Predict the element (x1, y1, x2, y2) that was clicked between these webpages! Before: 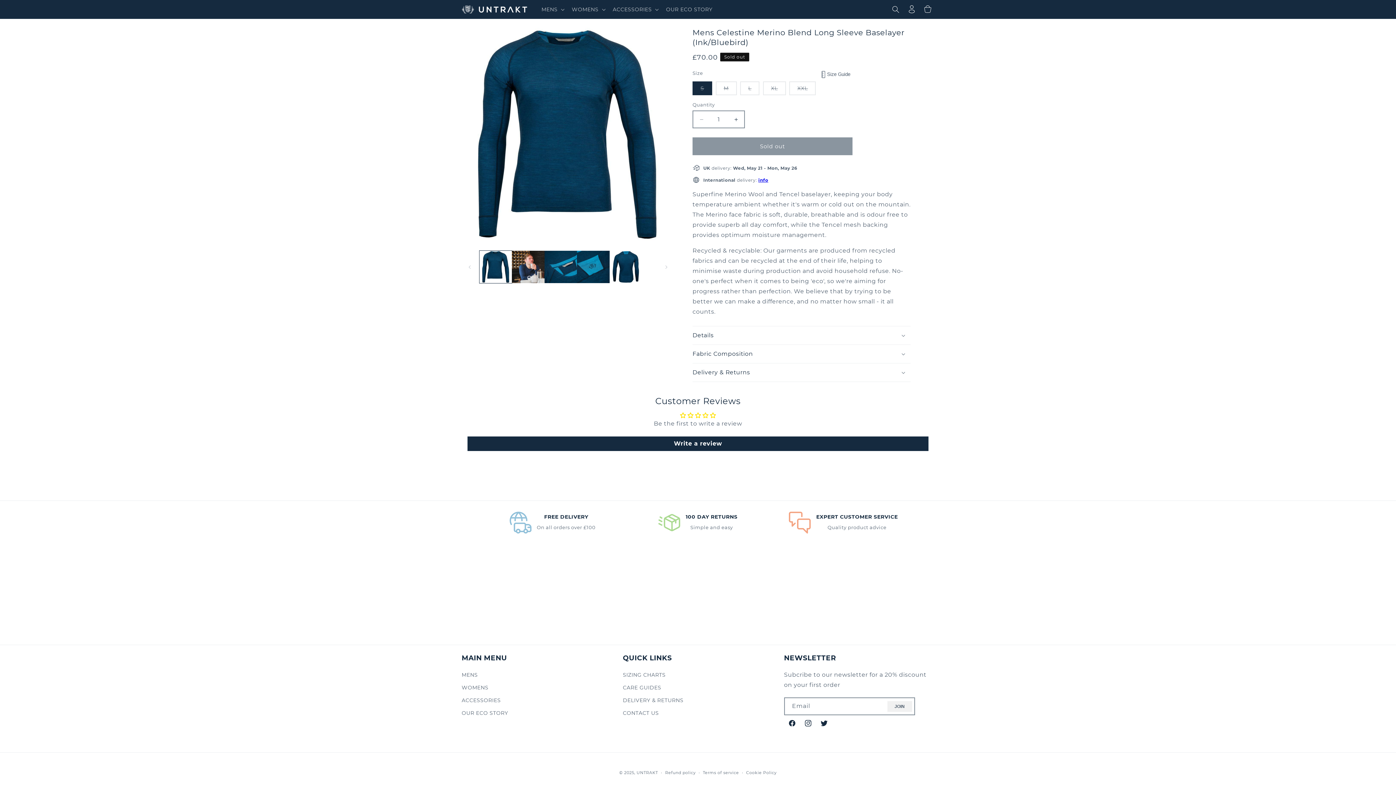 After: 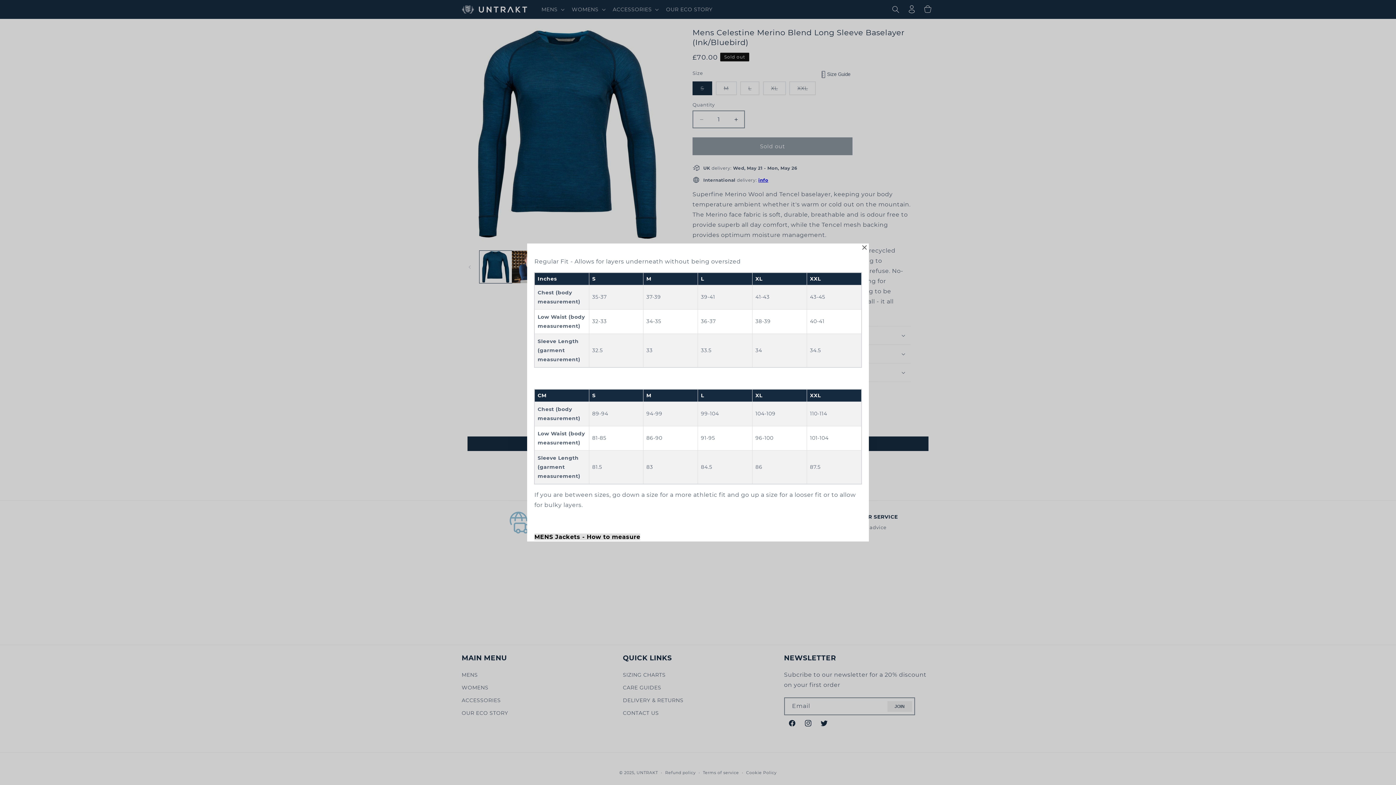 Action: bbox: (825, 71, 852, 77) label: Size Guide